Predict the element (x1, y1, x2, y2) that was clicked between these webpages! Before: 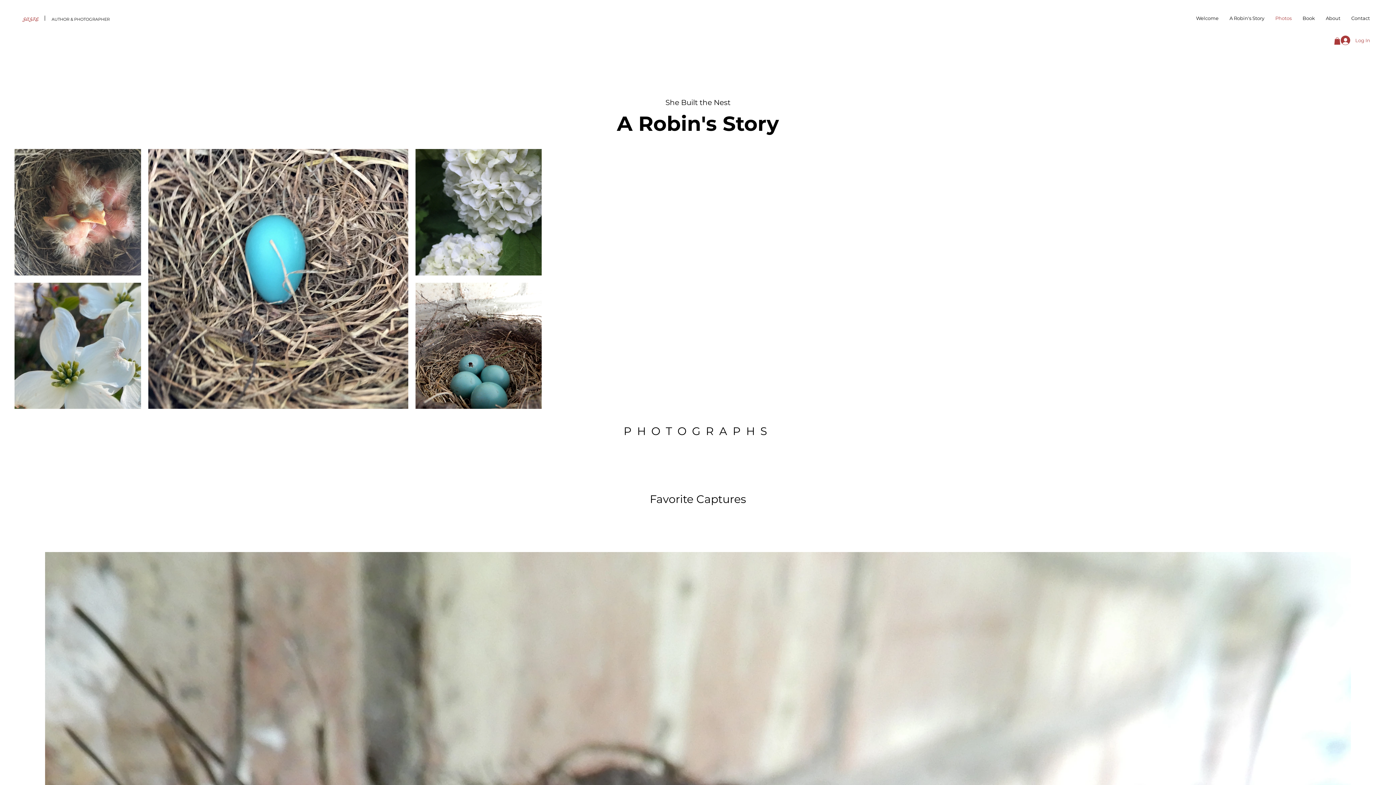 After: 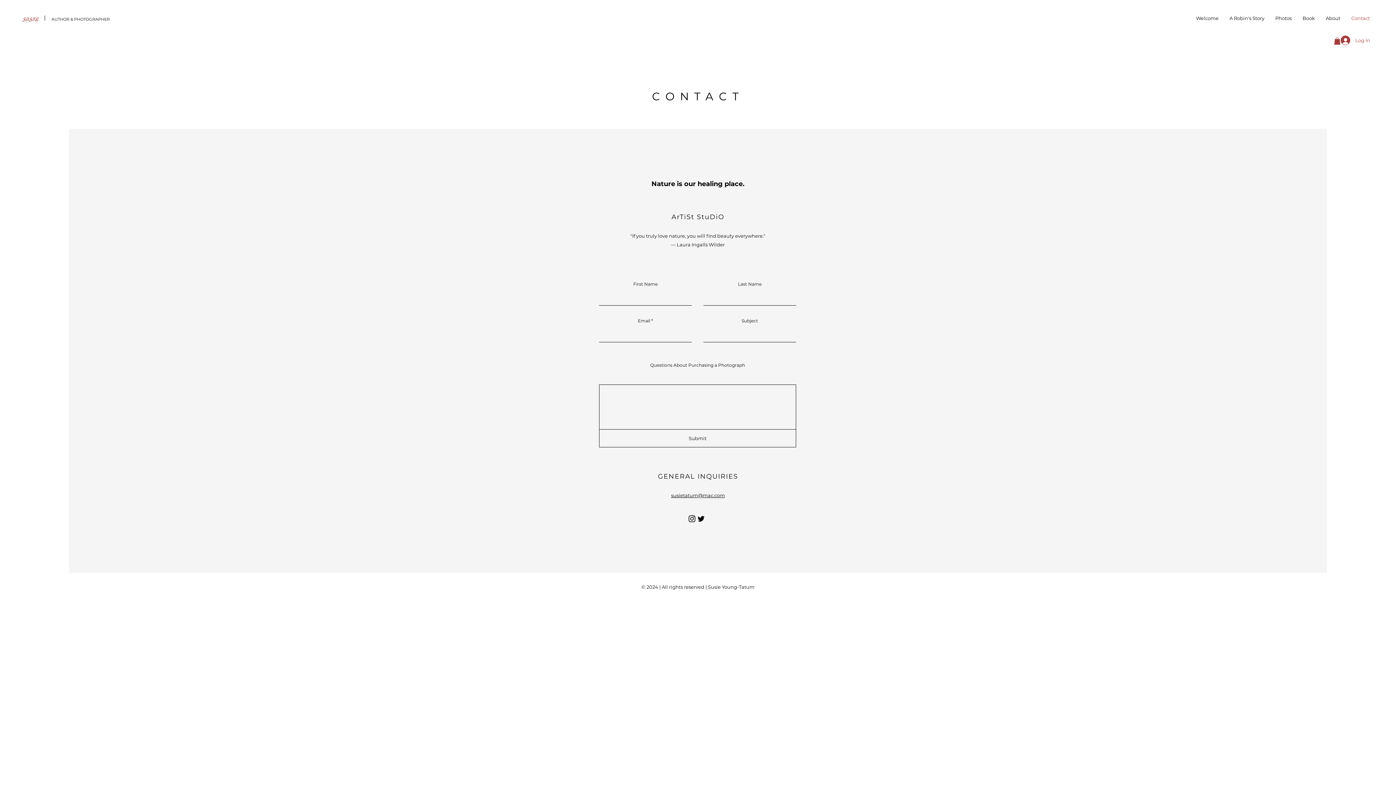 Action: label: Contact bbox: (1346, 9, 1375, 27)